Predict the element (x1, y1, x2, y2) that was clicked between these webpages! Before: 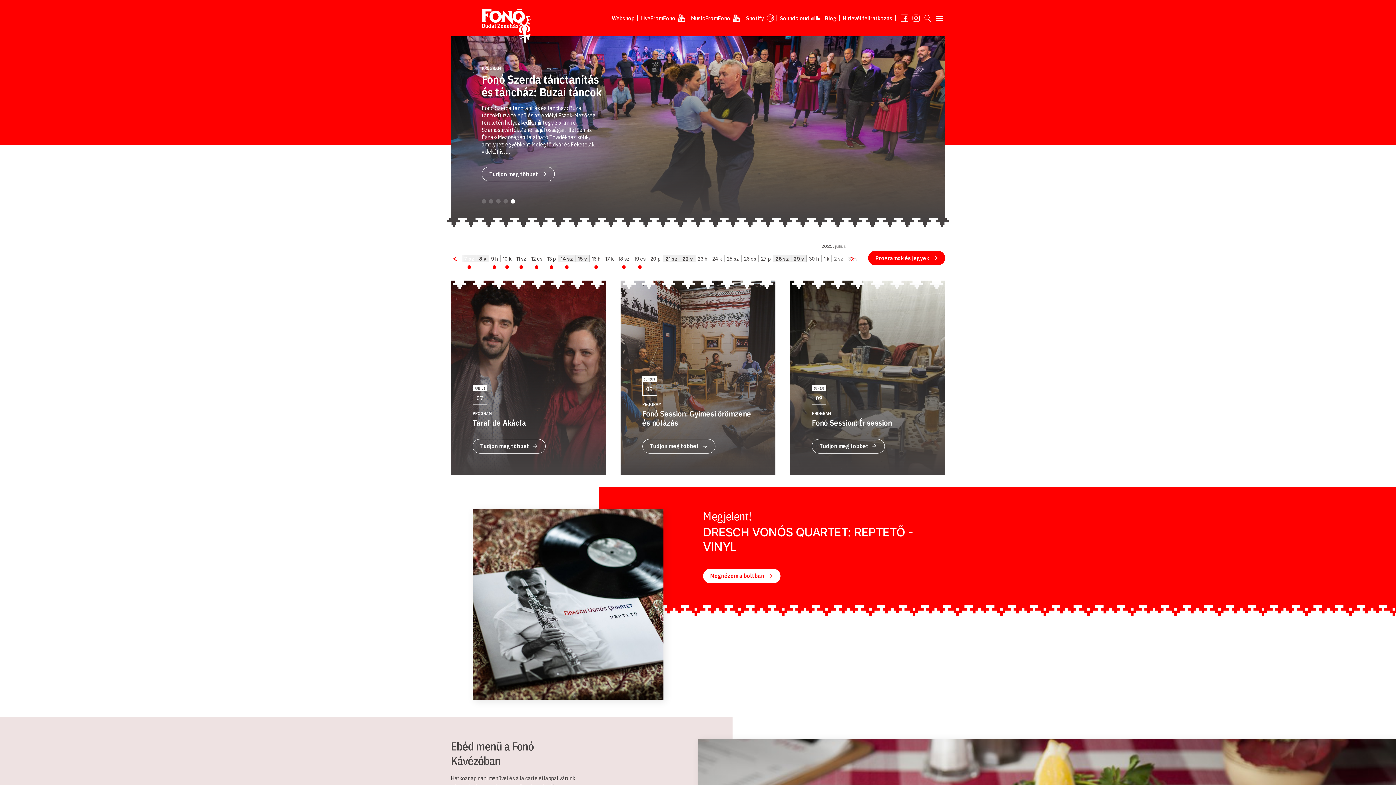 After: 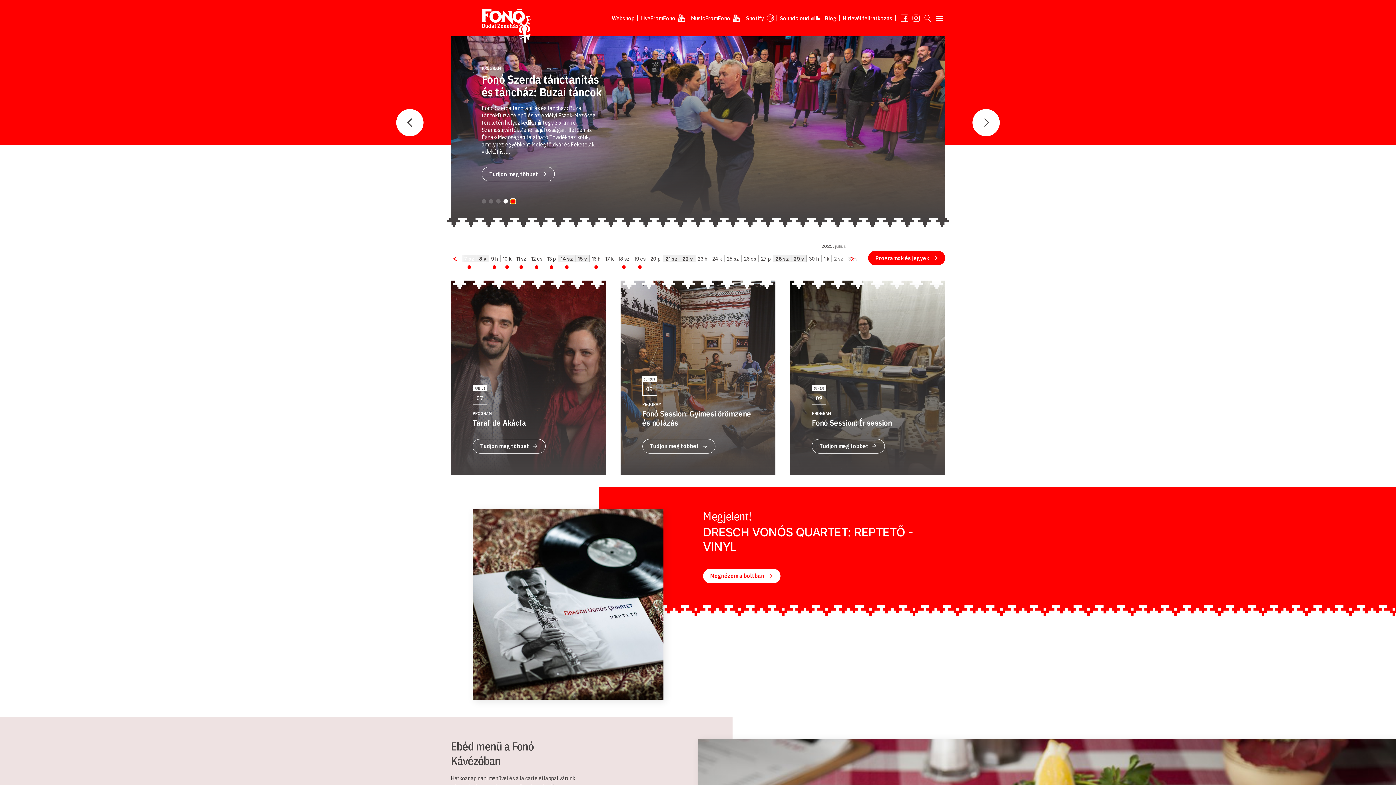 Action: label: Fonó Szerda tánctanítás és táncház: Buzai táncok bbox: (510, 199, 515, 203)